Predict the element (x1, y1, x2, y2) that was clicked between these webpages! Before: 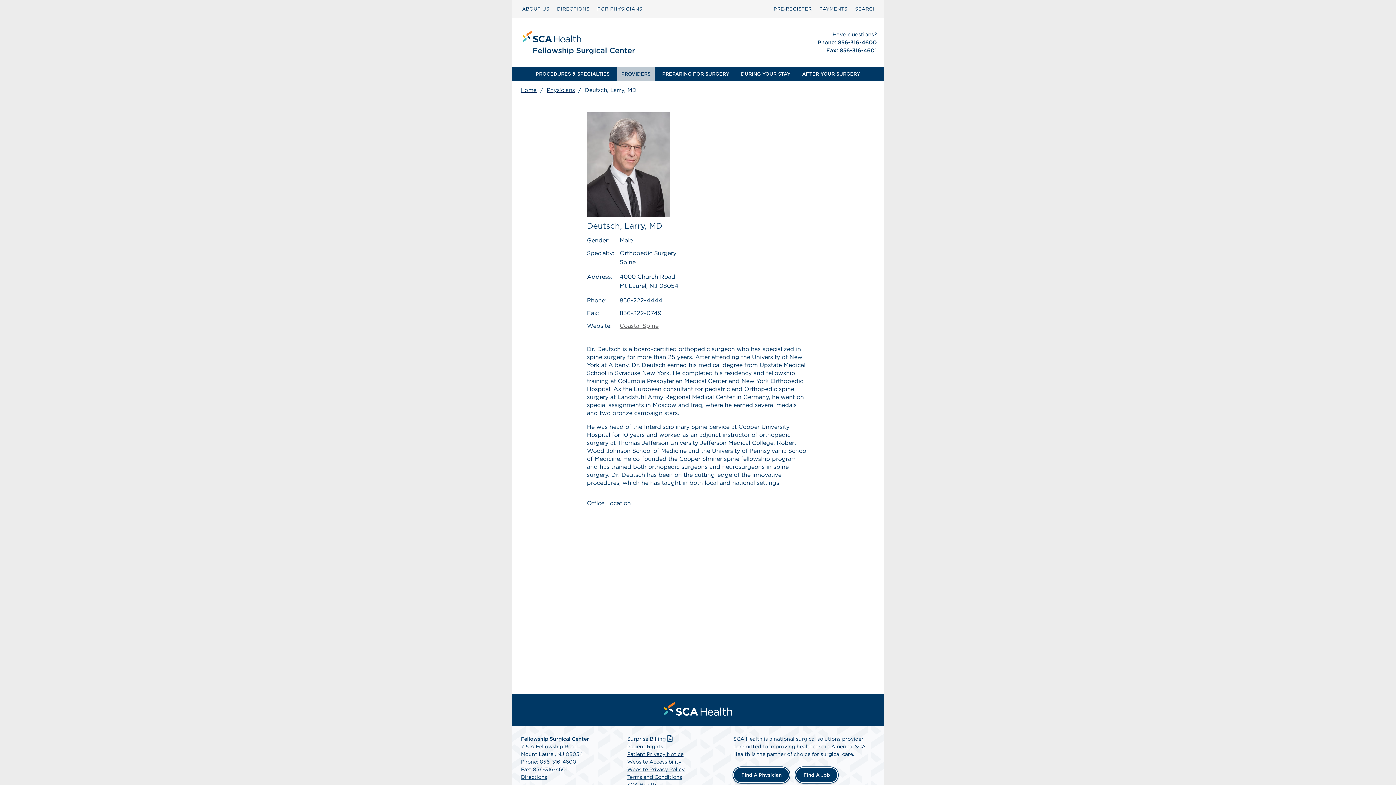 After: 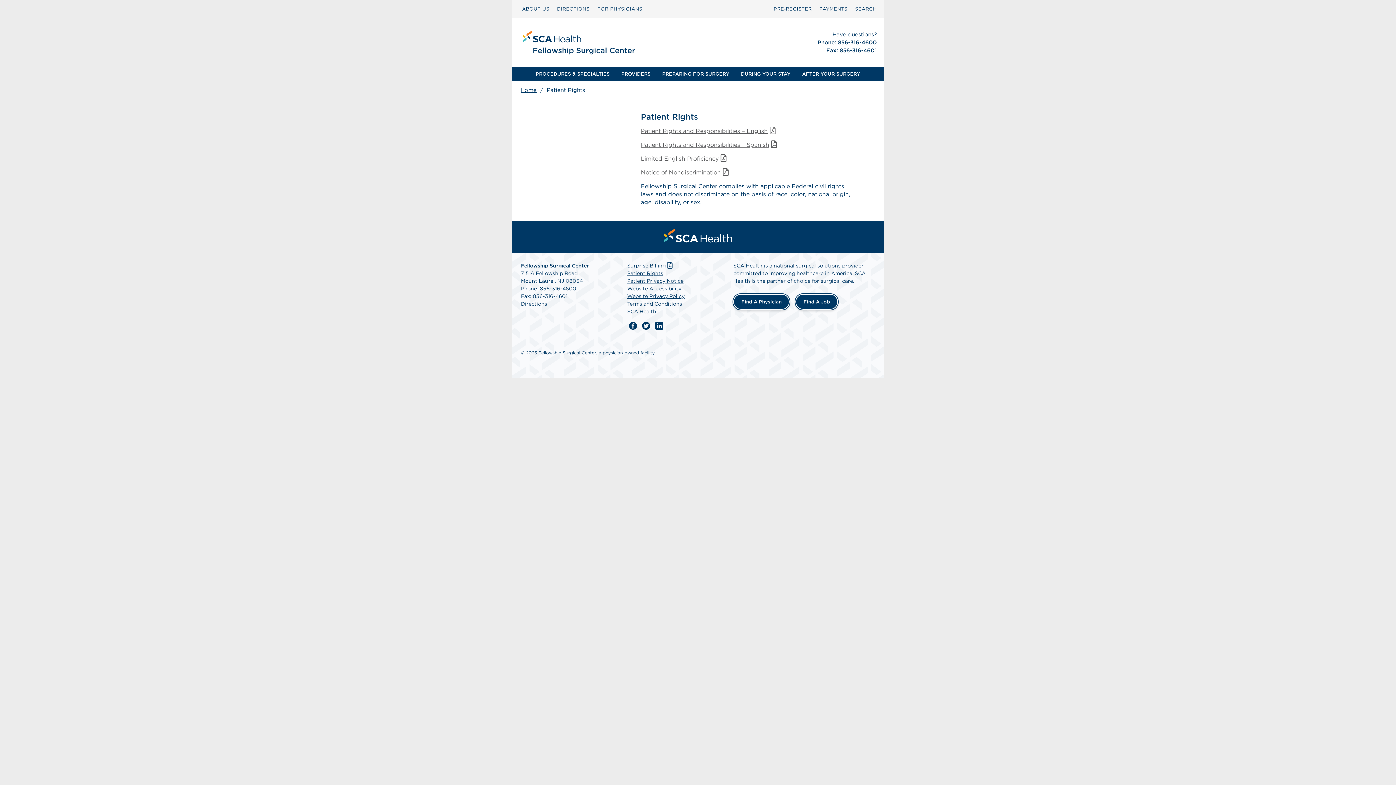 Action: label: Patient Rights bbox: (627, 743, 663, 749)